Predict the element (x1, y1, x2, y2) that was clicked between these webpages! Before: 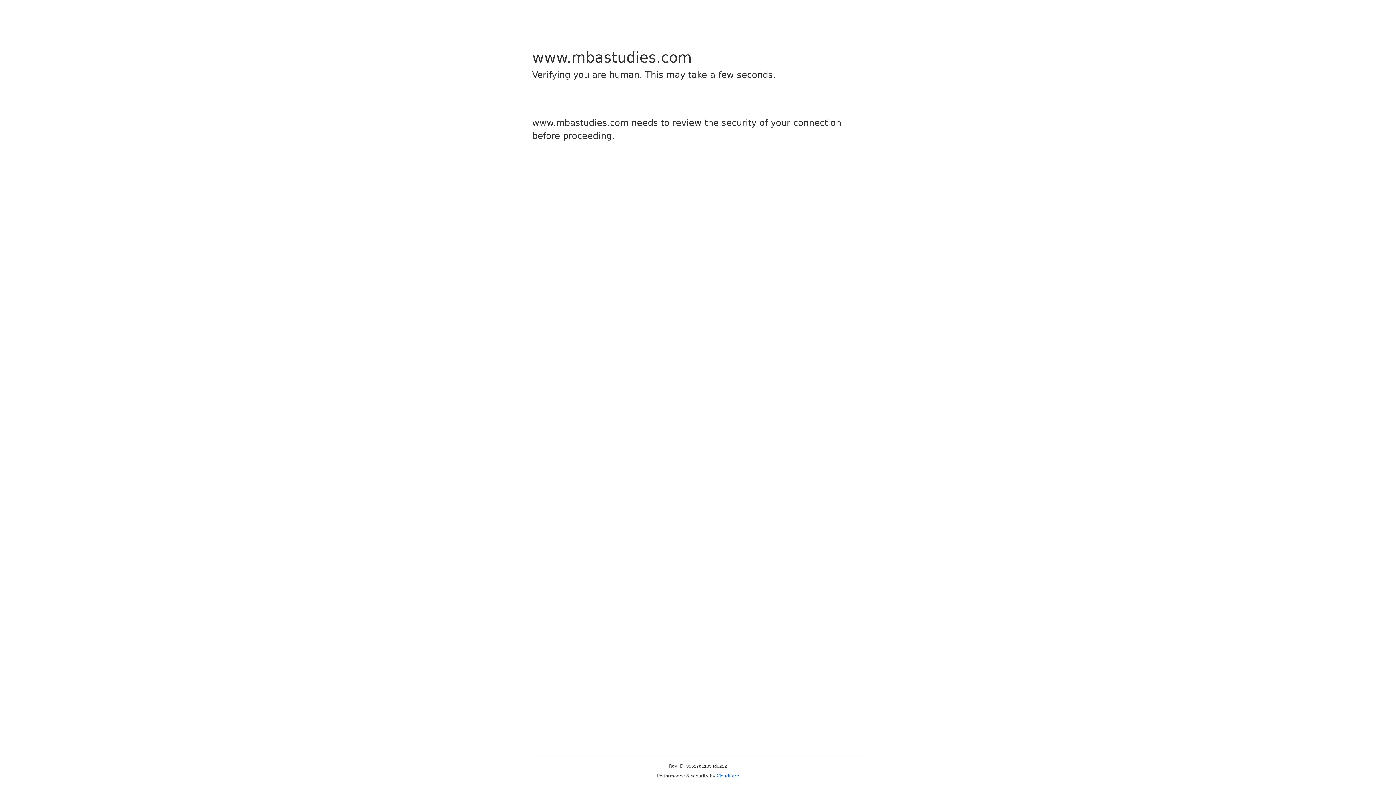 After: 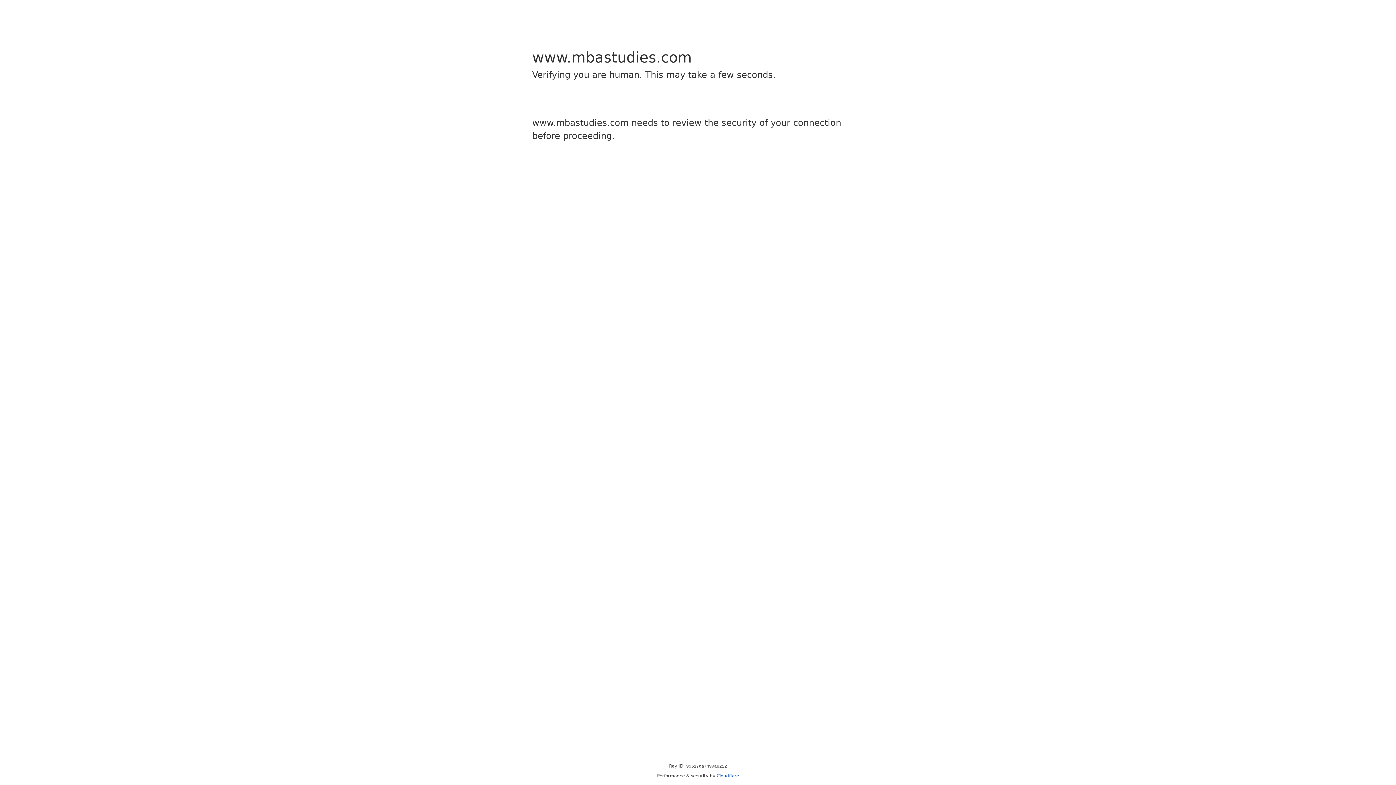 Action: bbox: (716, 773, 739, 778) label: Cloudflare